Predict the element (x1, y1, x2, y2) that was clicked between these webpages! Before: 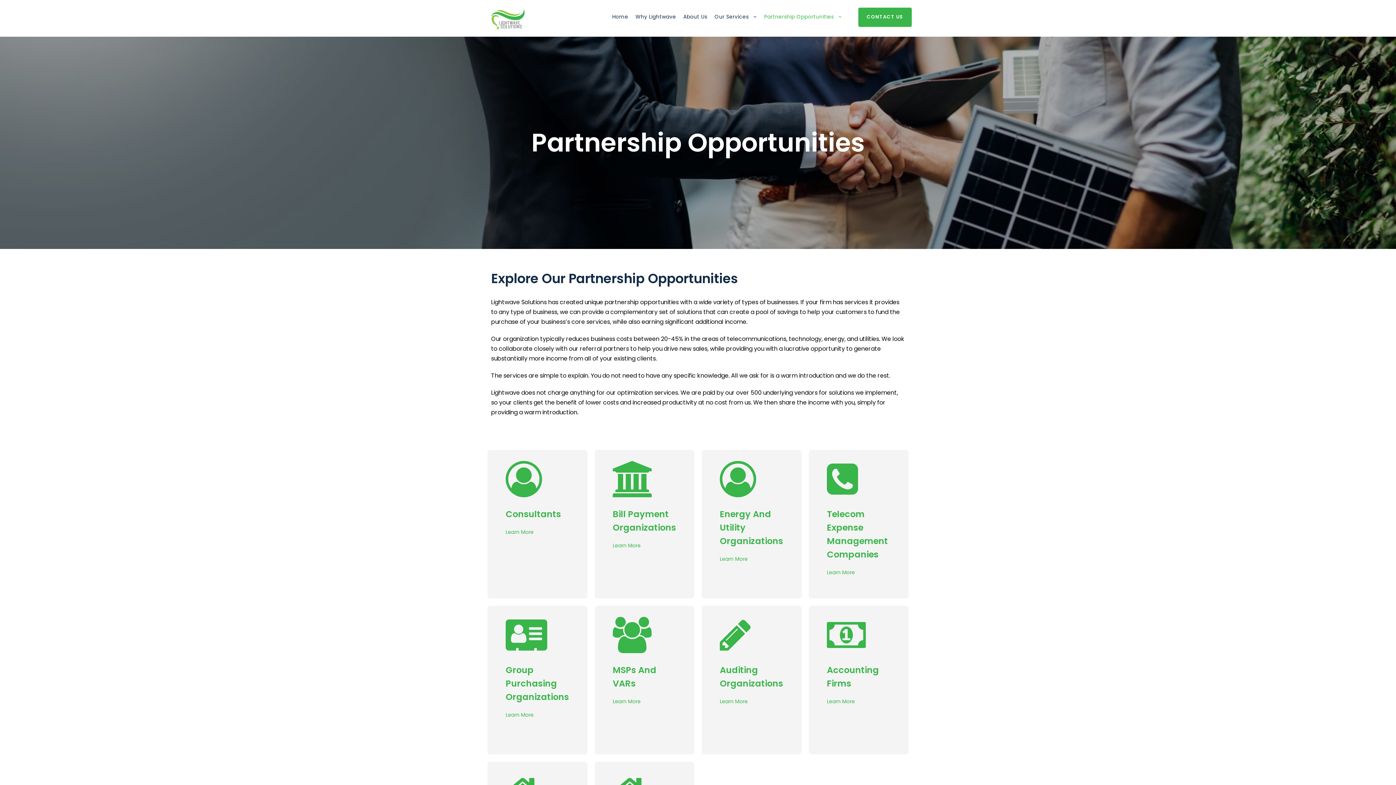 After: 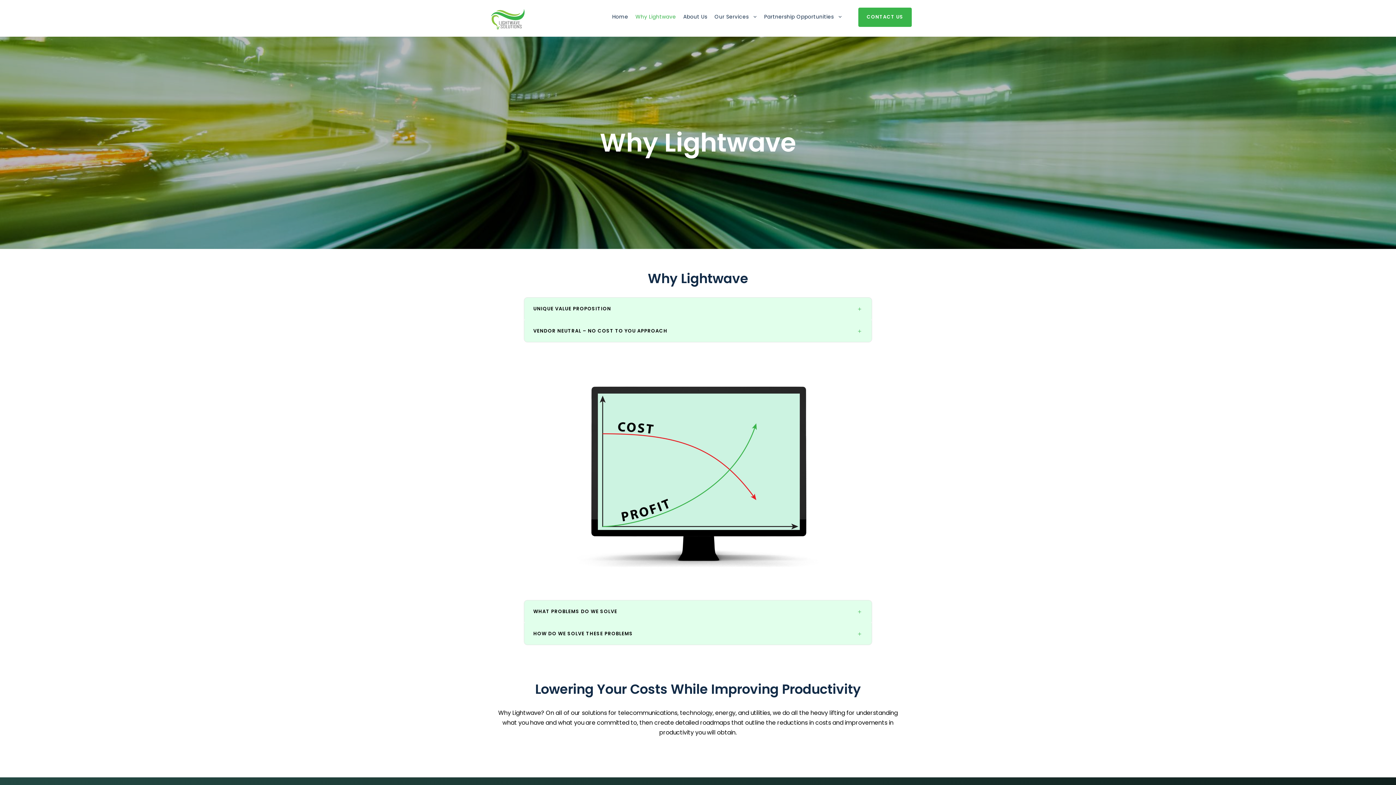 Action: label: Why Lightwave bbox: (635, 12, 676, 33)